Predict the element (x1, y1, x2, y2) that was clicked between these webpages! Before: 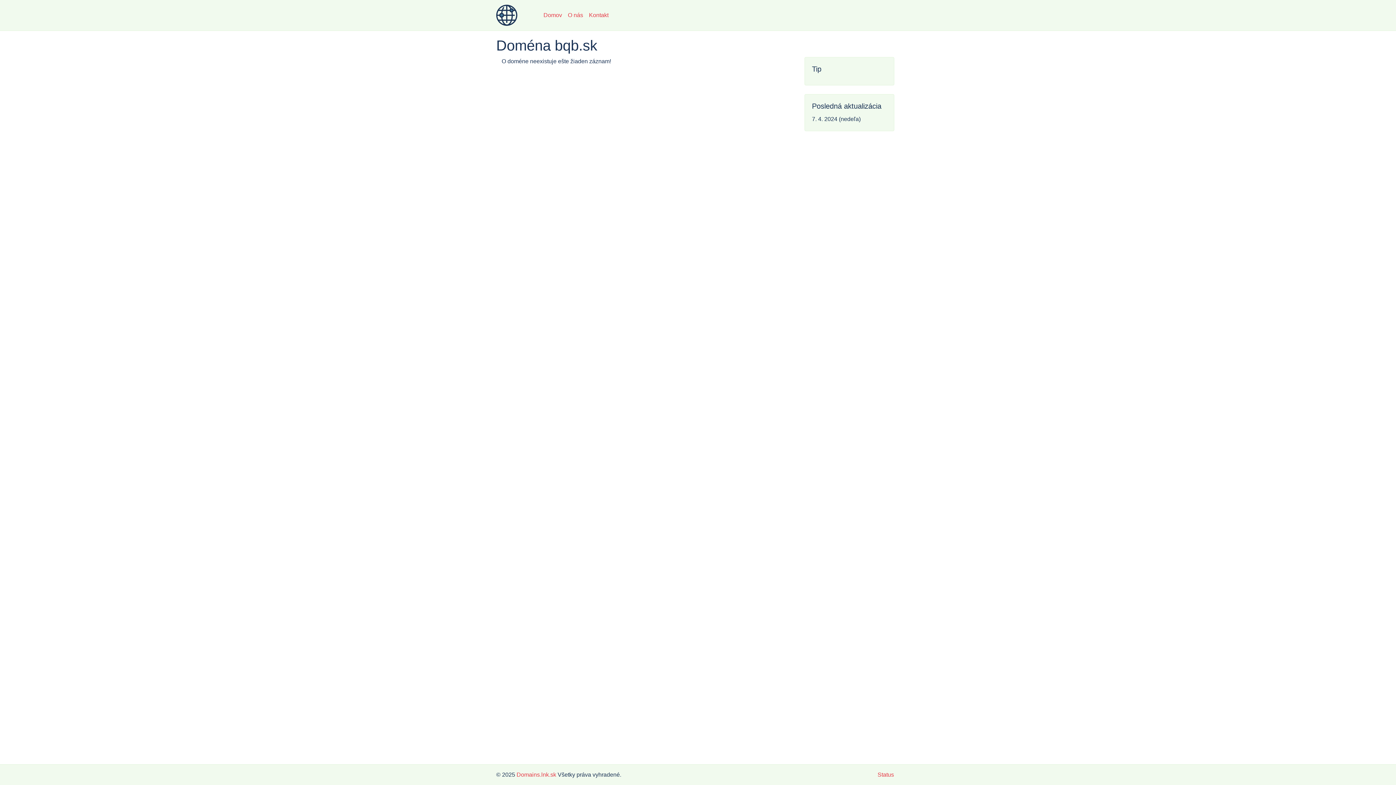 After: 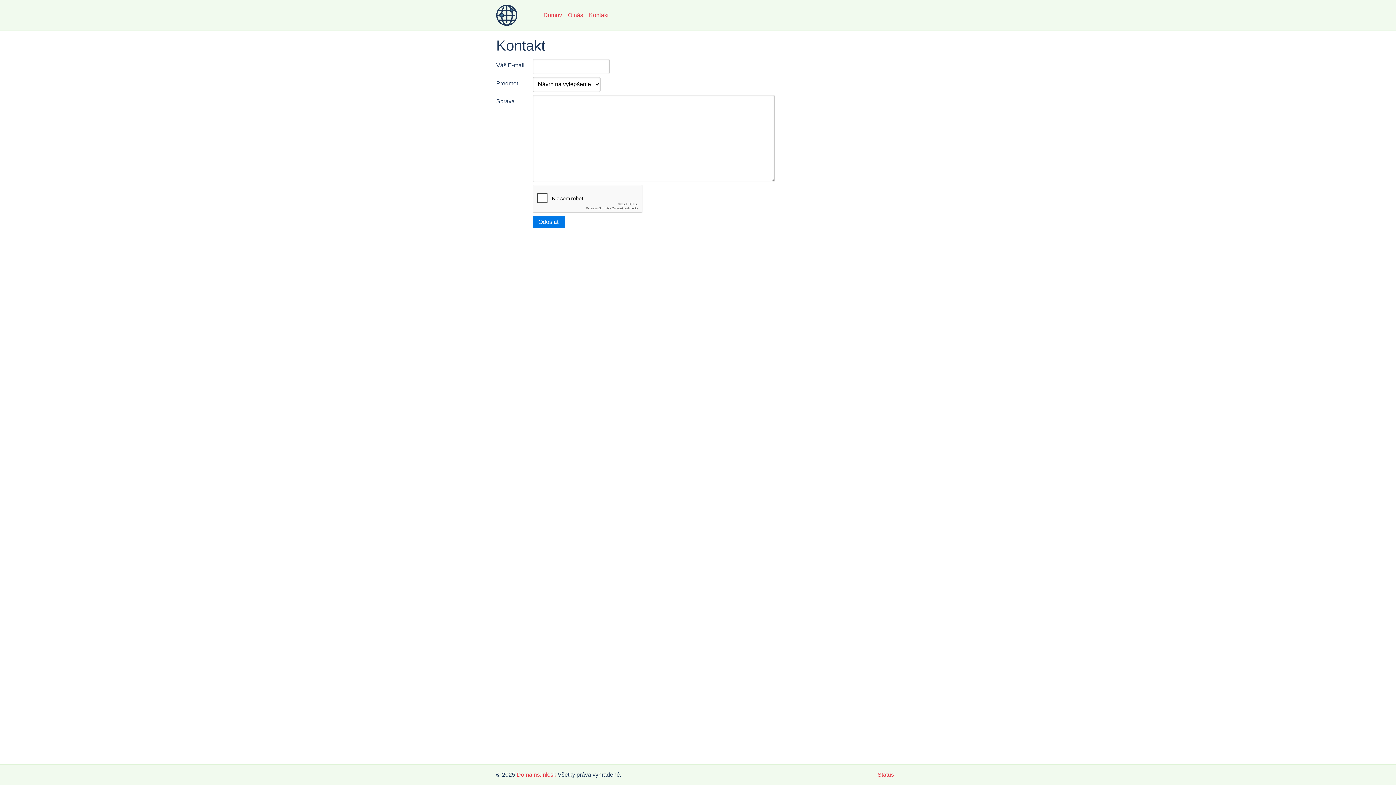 Action: label: Kontakt bbox: (586, 8, 611, 22)